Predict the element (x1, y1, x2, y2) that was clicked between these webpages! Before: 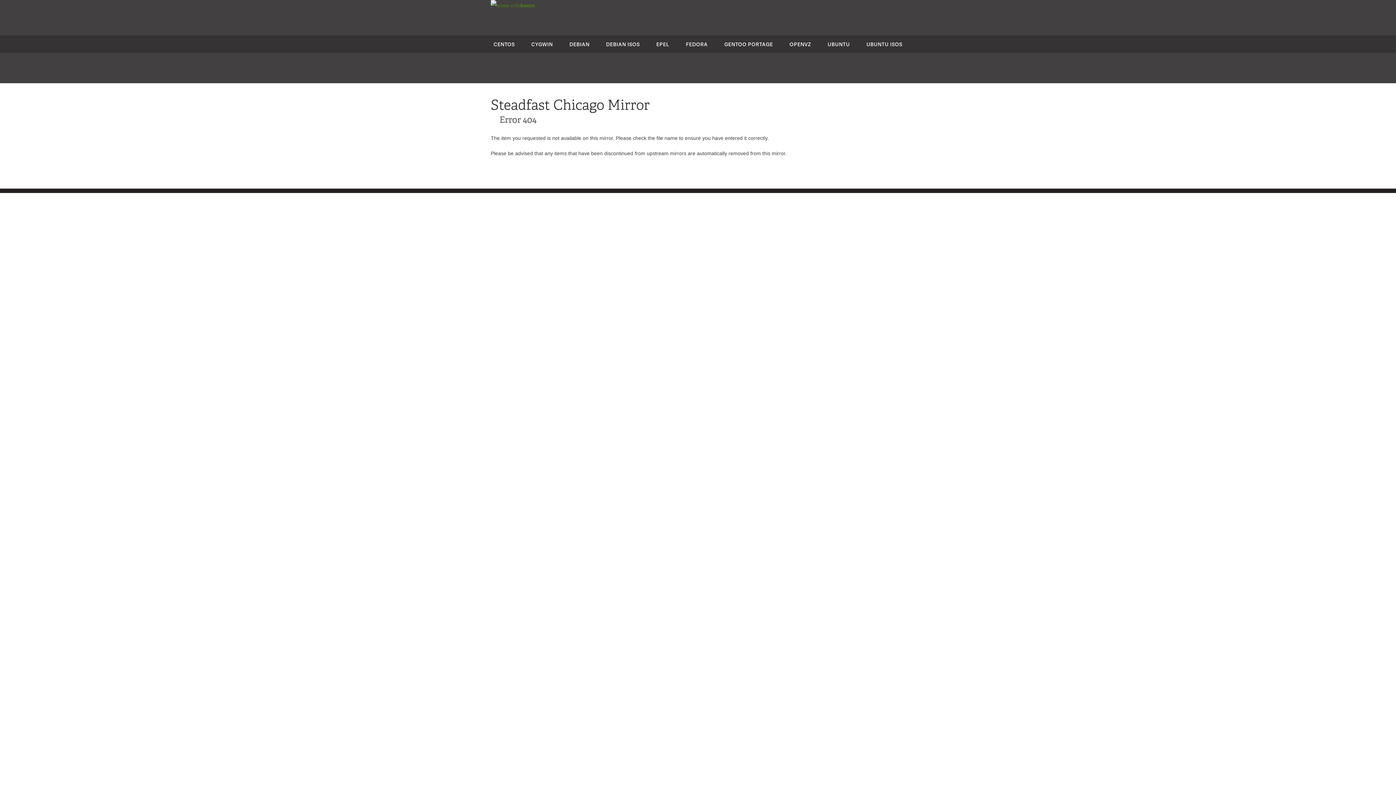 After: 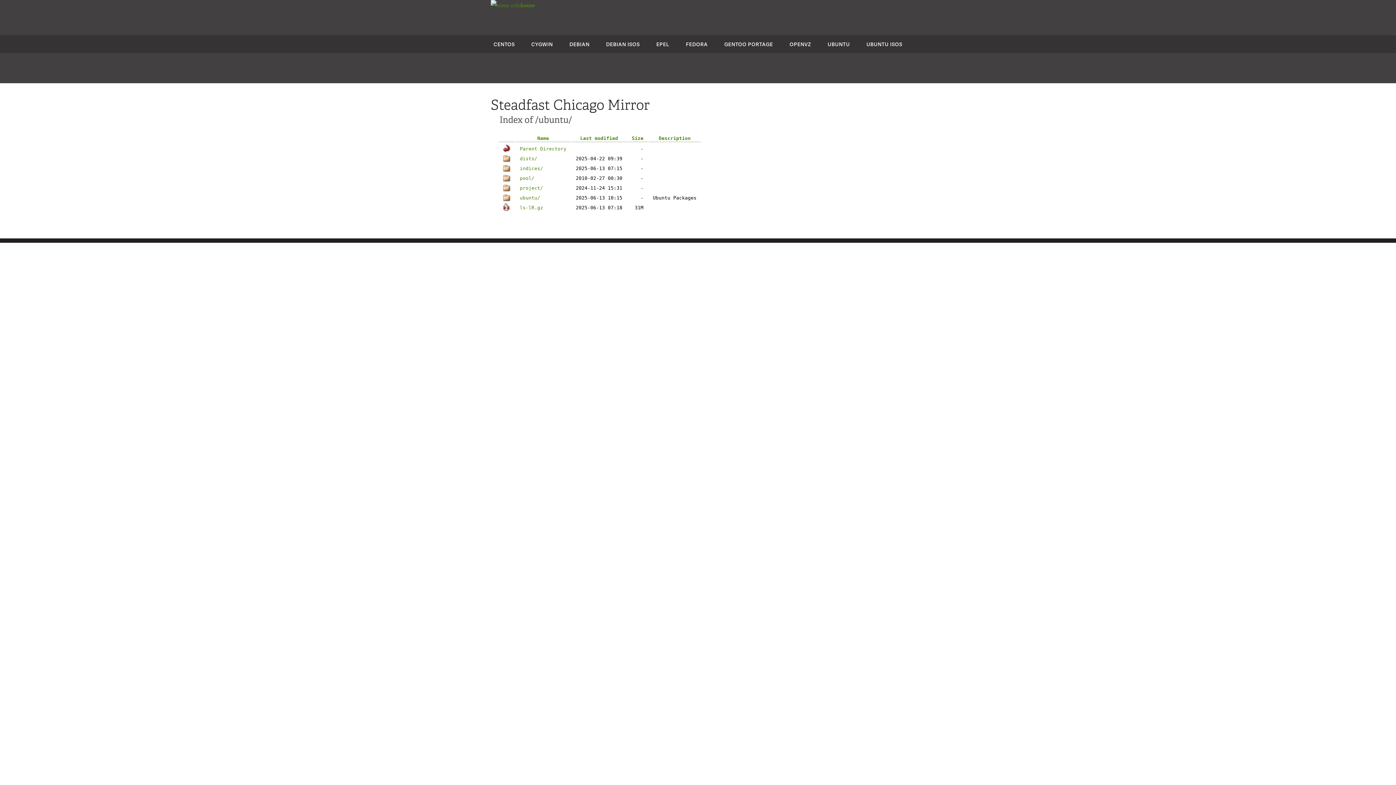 Action: bbox: (827, 40, 850, 47) label: UBUNTU